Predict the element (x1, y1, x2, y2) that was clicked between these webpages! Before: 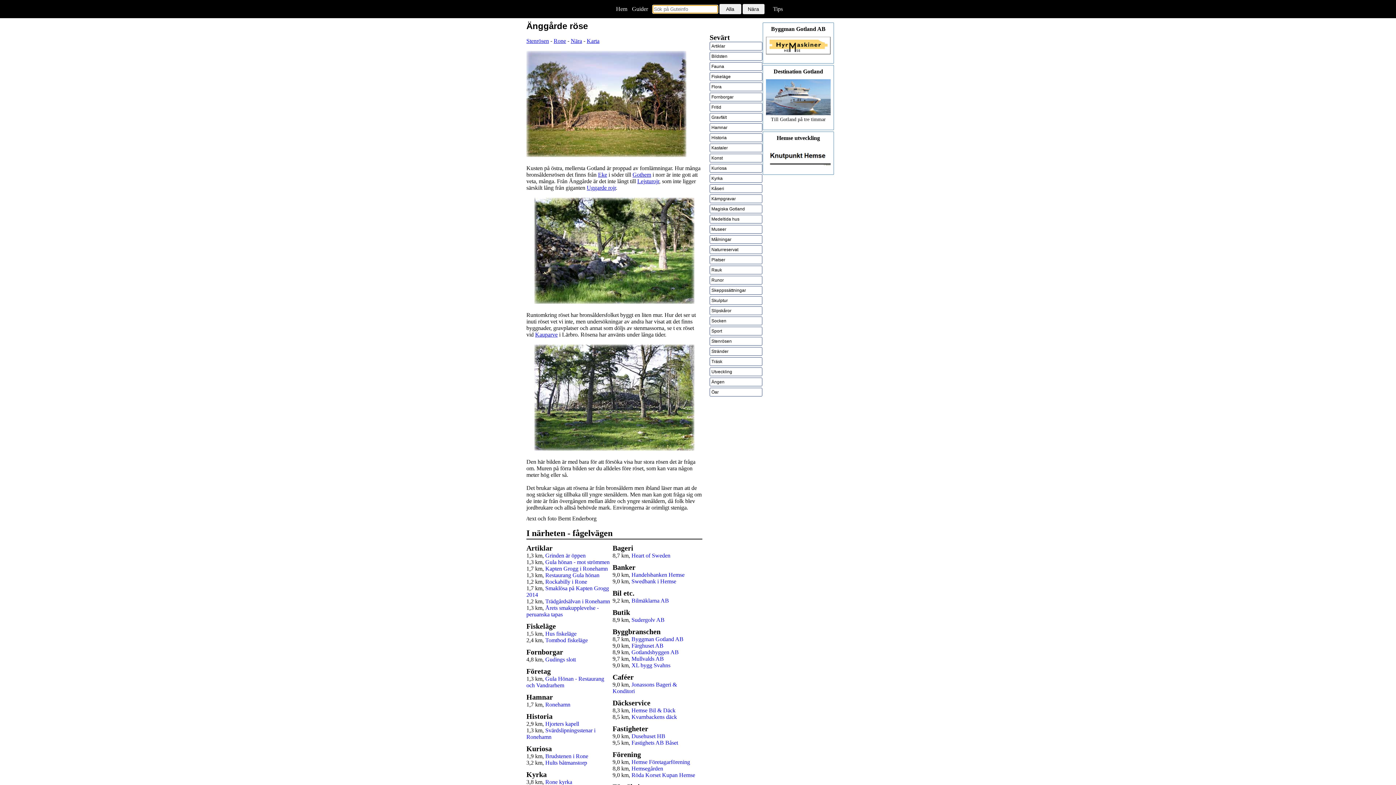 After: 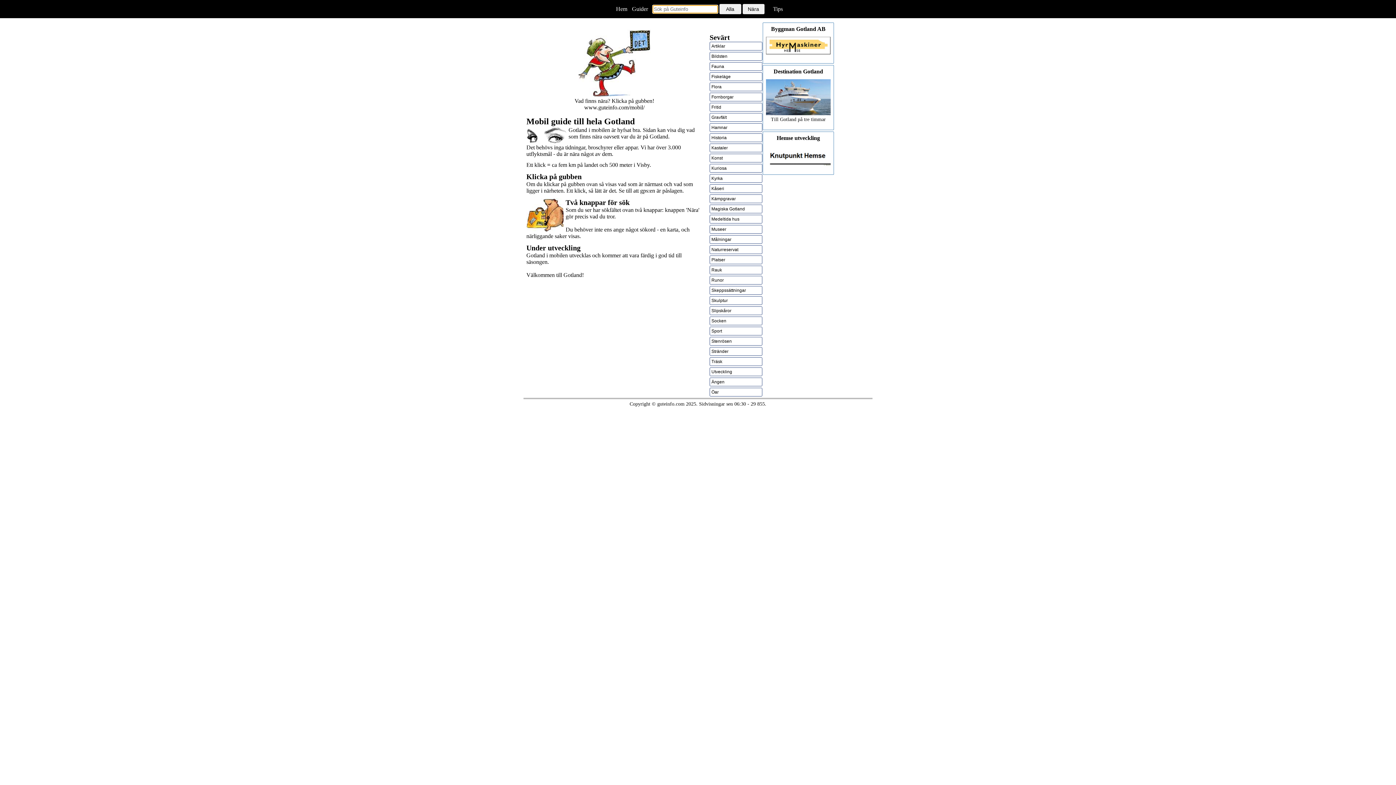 Action: bbox: (616, 5, 627, 12) label: Hem